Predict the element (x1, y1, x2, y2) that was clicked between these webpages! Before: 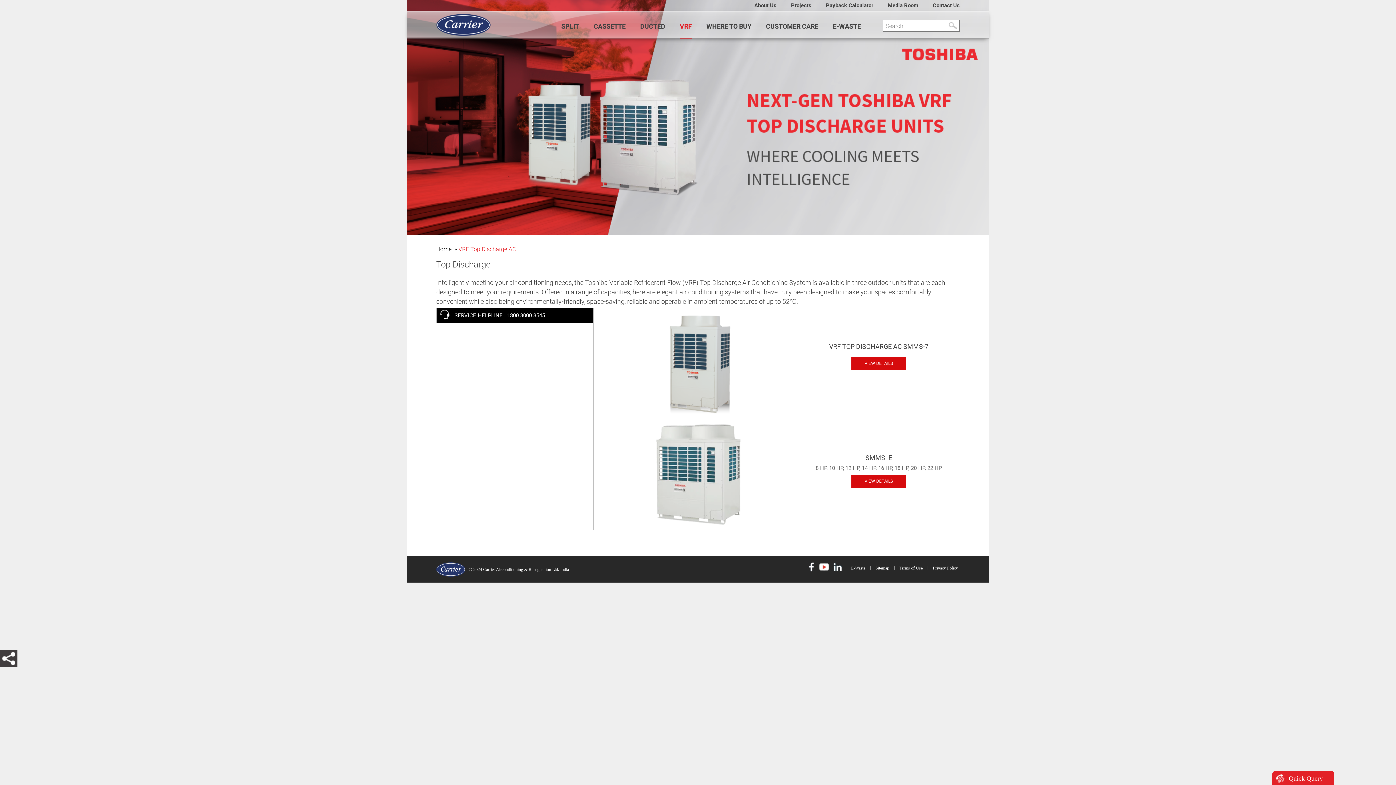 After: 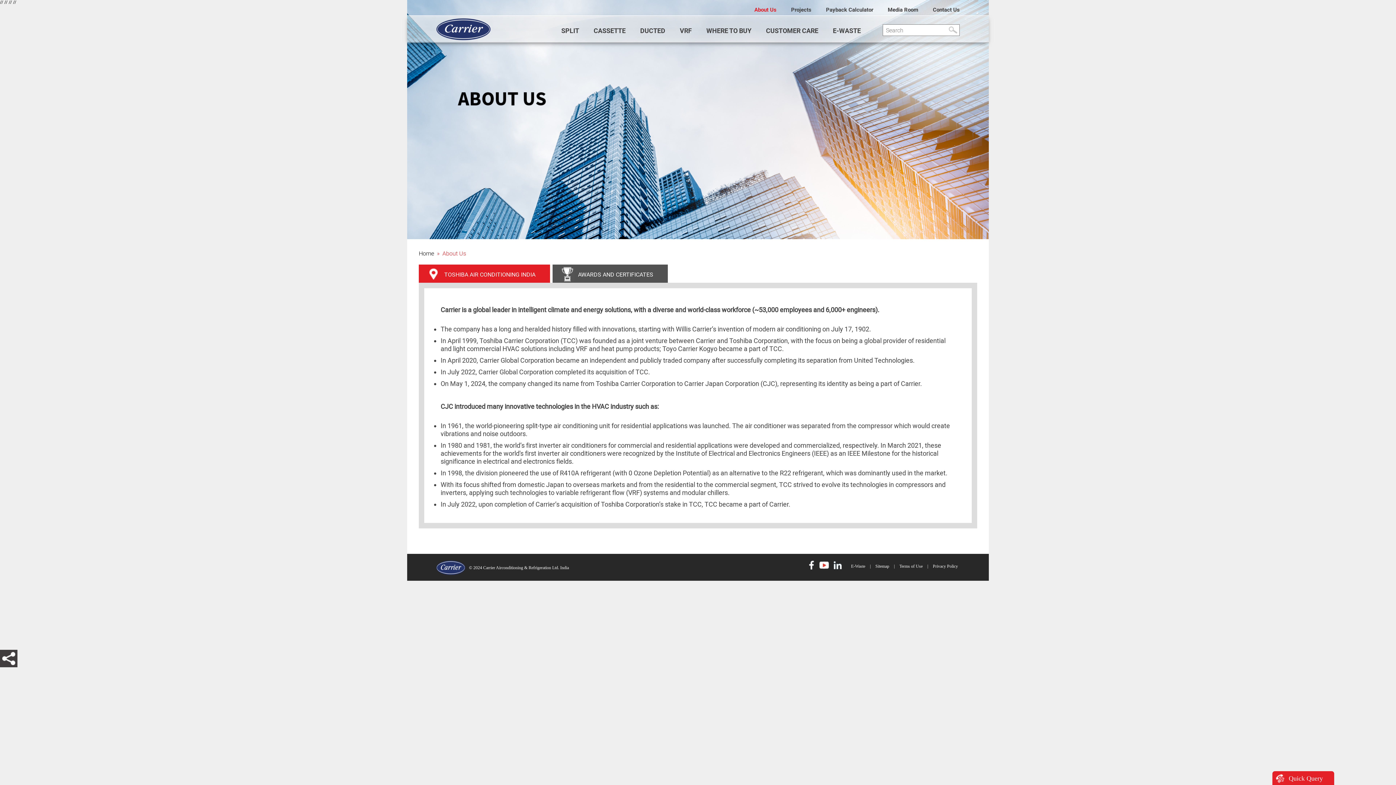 Action: label: About Us bbox: (754, 0, 776, 10)